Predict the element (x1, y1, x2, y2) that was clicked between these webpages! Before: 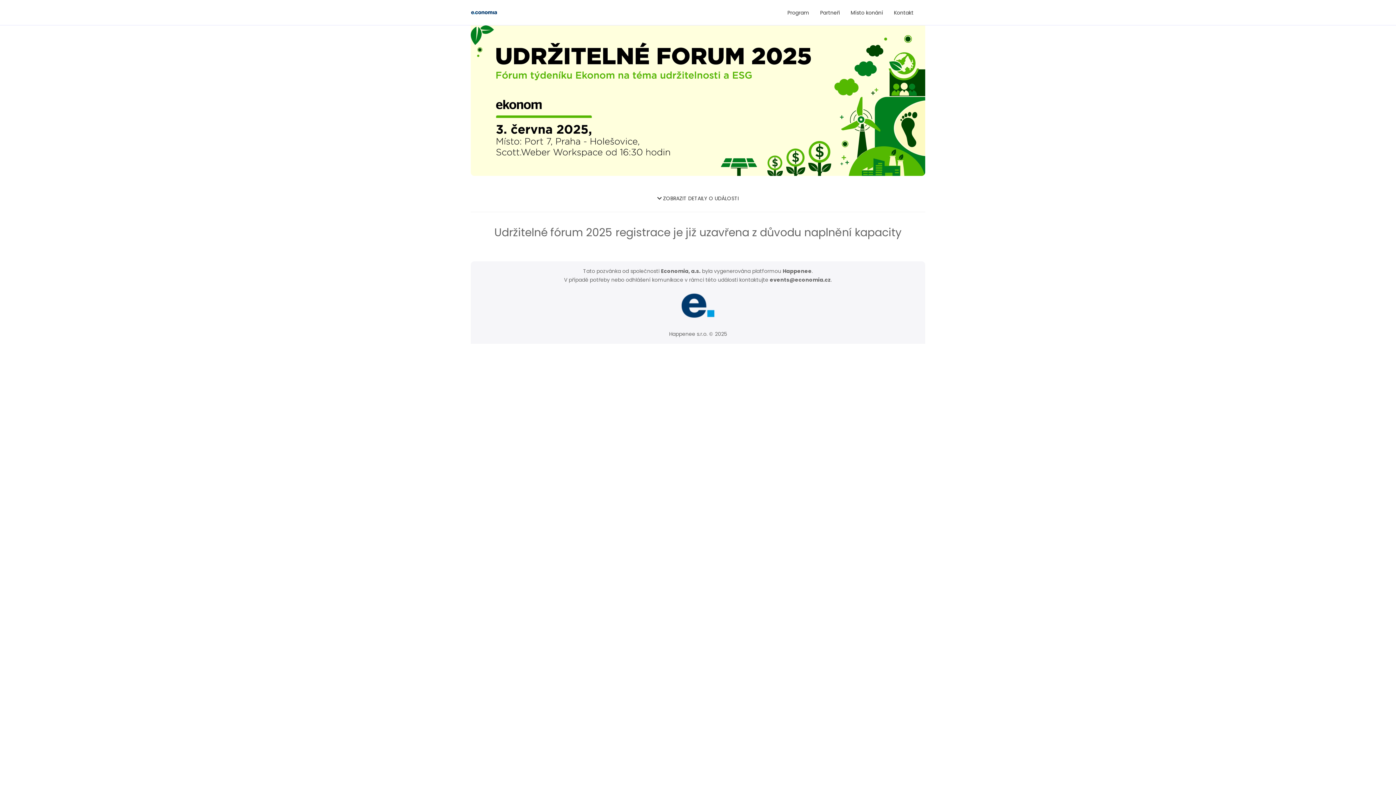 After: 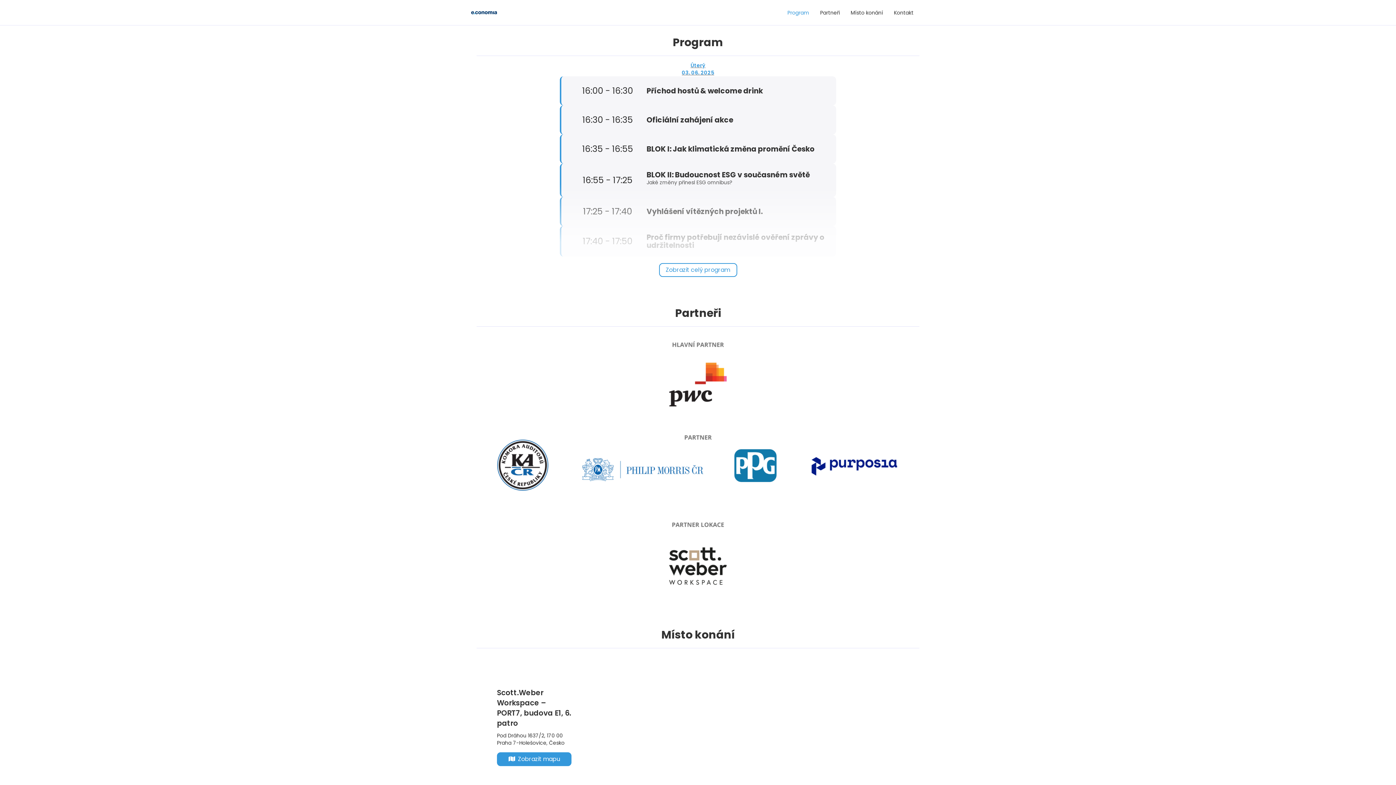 Action: bbox: (782, 5, 814, 19) label: Program